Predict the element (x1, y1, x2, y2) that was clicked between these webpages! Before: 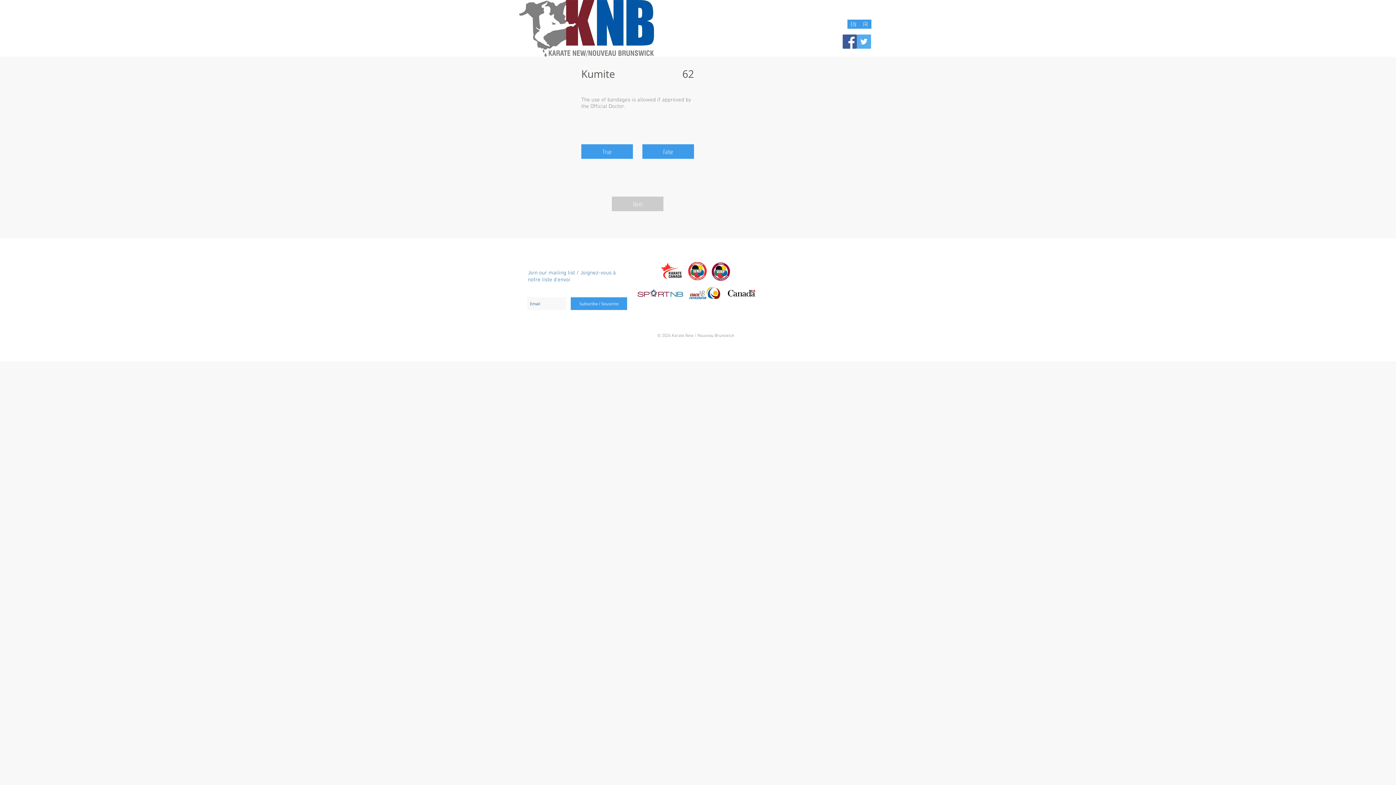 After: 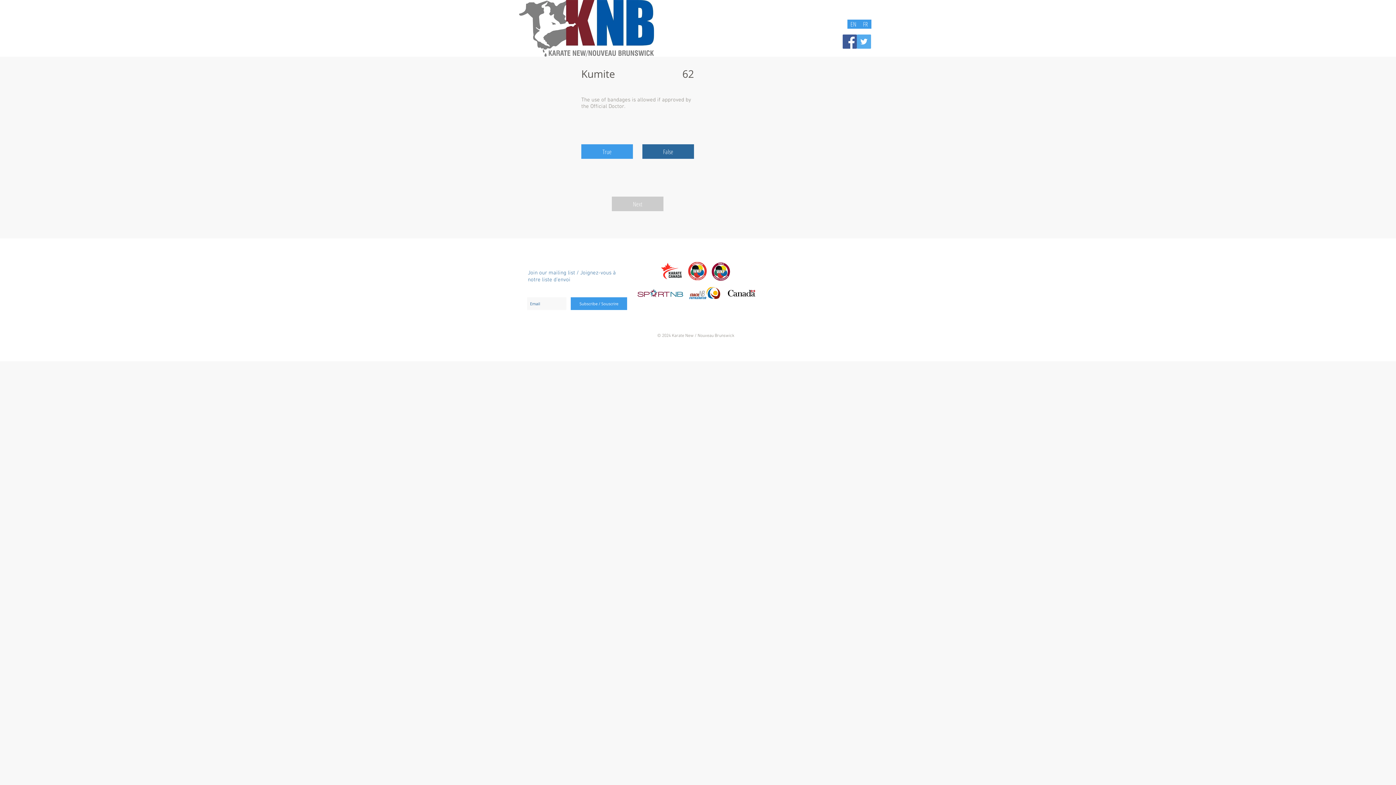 Action: label: False bbox: (642, 144, 694, 158)